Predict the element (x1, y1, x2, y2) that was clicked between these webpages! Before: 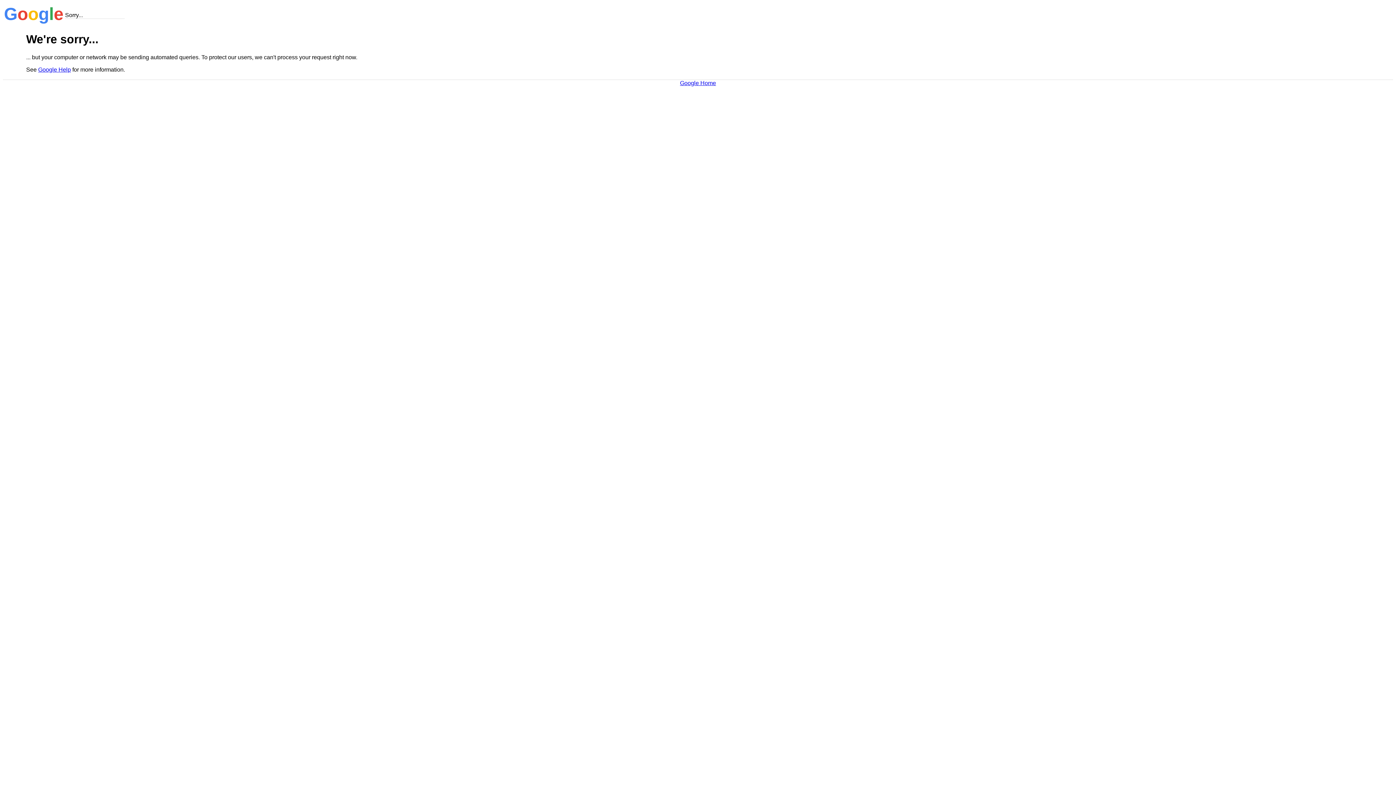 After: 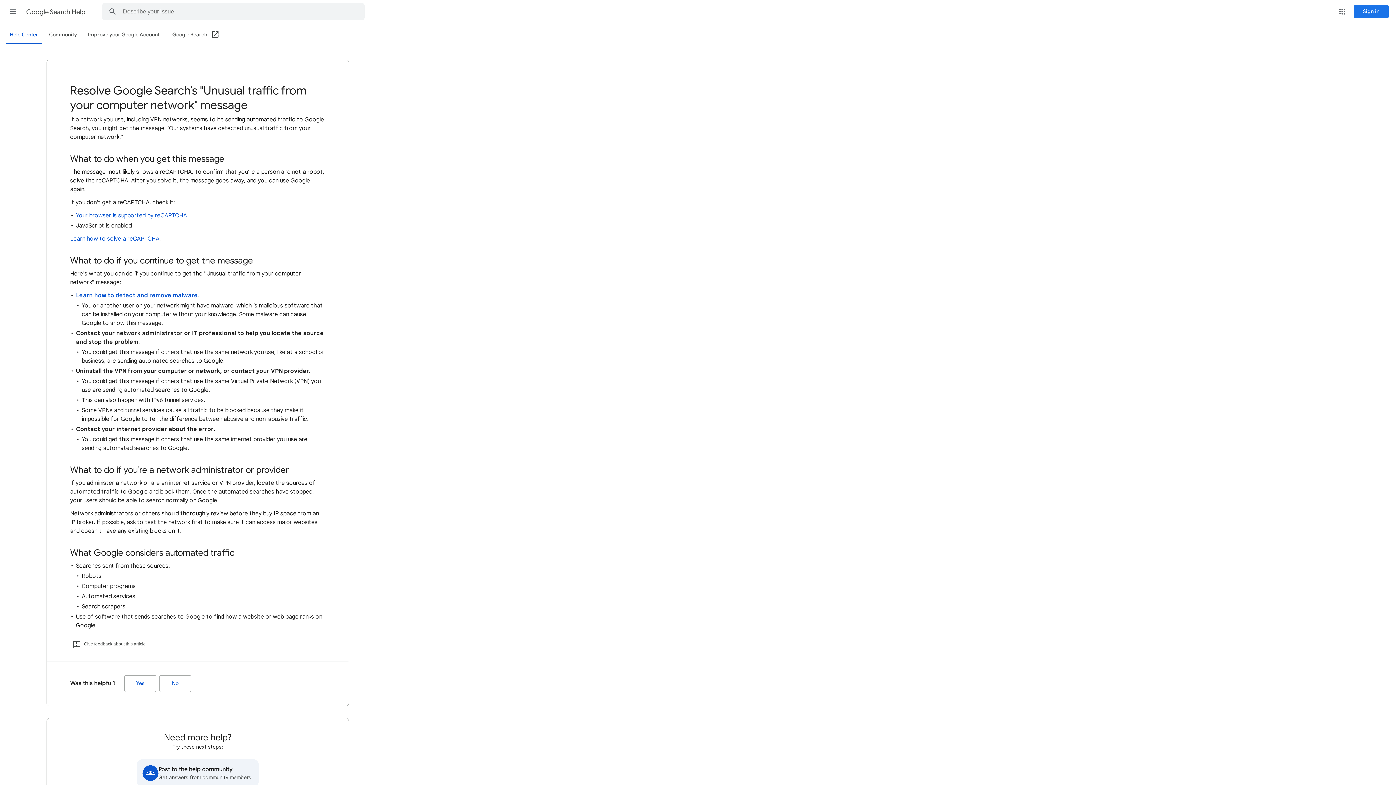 Action: label: Google Help bbox: (38, 66, 70, 72)